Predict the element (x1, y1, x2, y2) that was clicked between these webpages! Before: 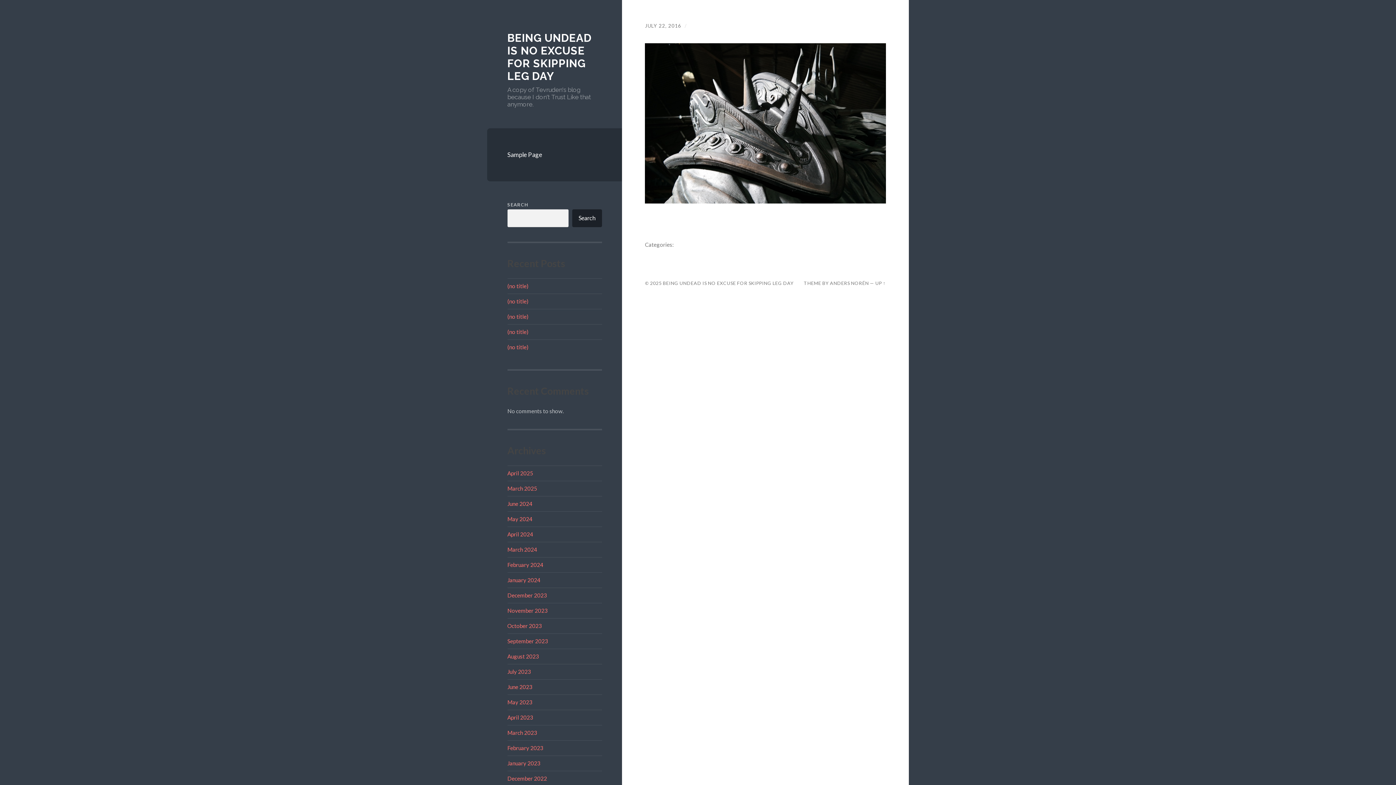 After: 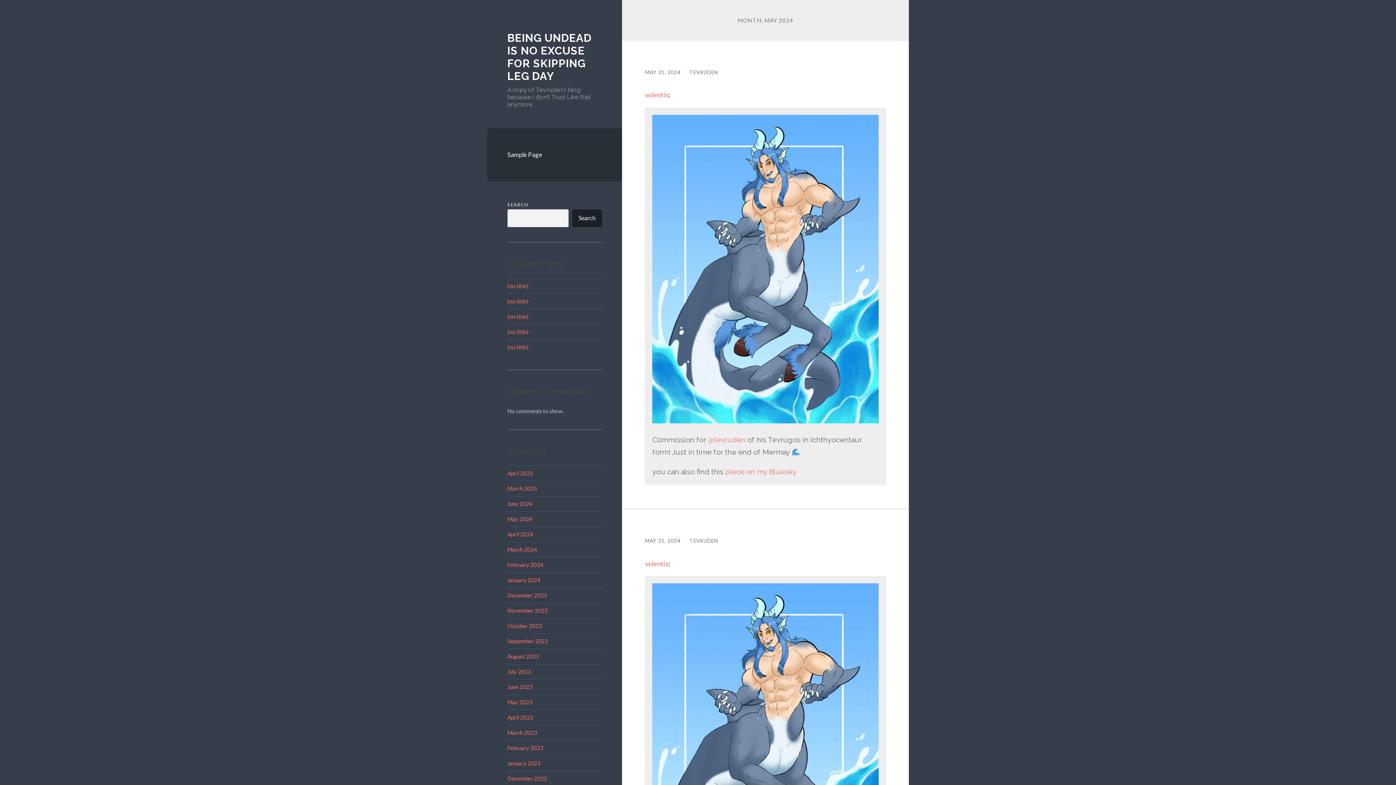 Action: bbox: (507, 515, 532, 522) label: May 2024